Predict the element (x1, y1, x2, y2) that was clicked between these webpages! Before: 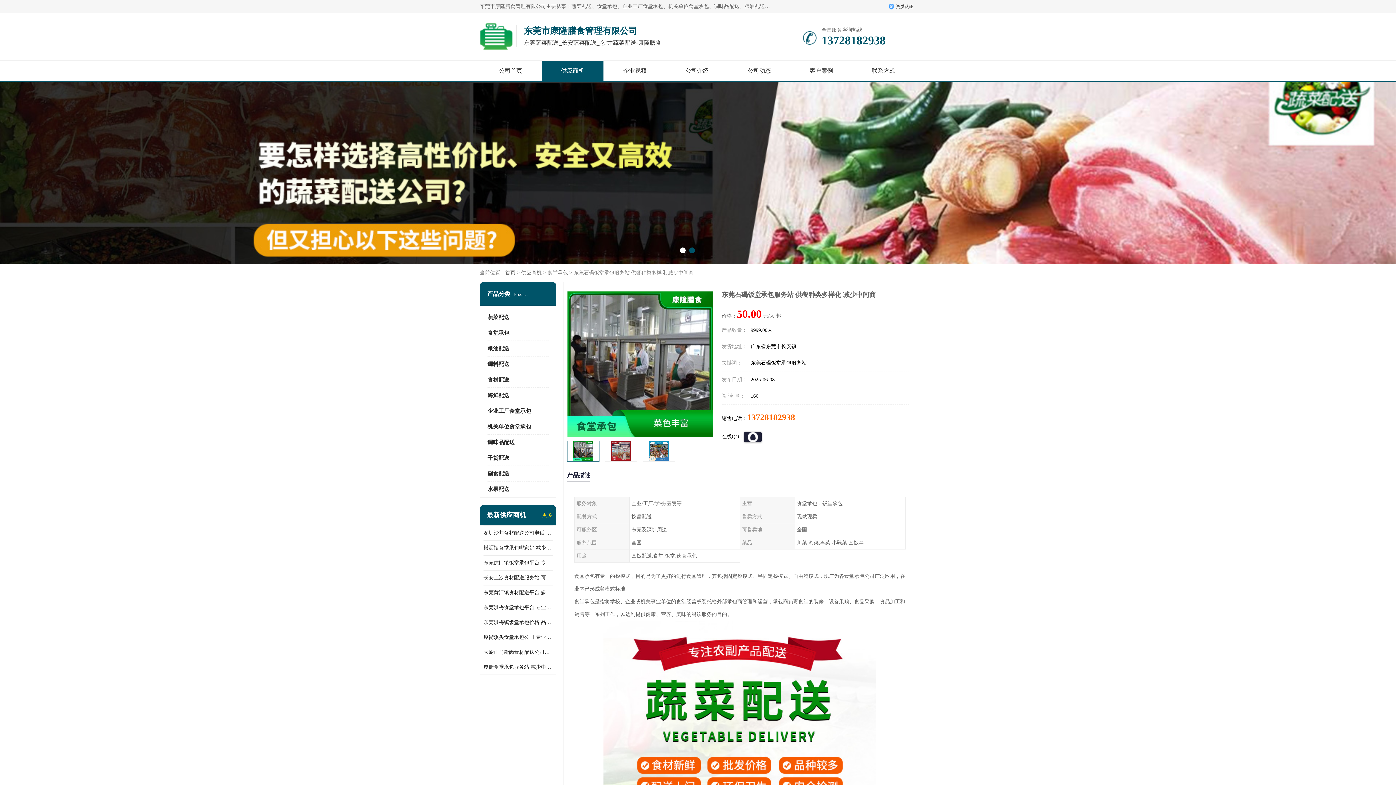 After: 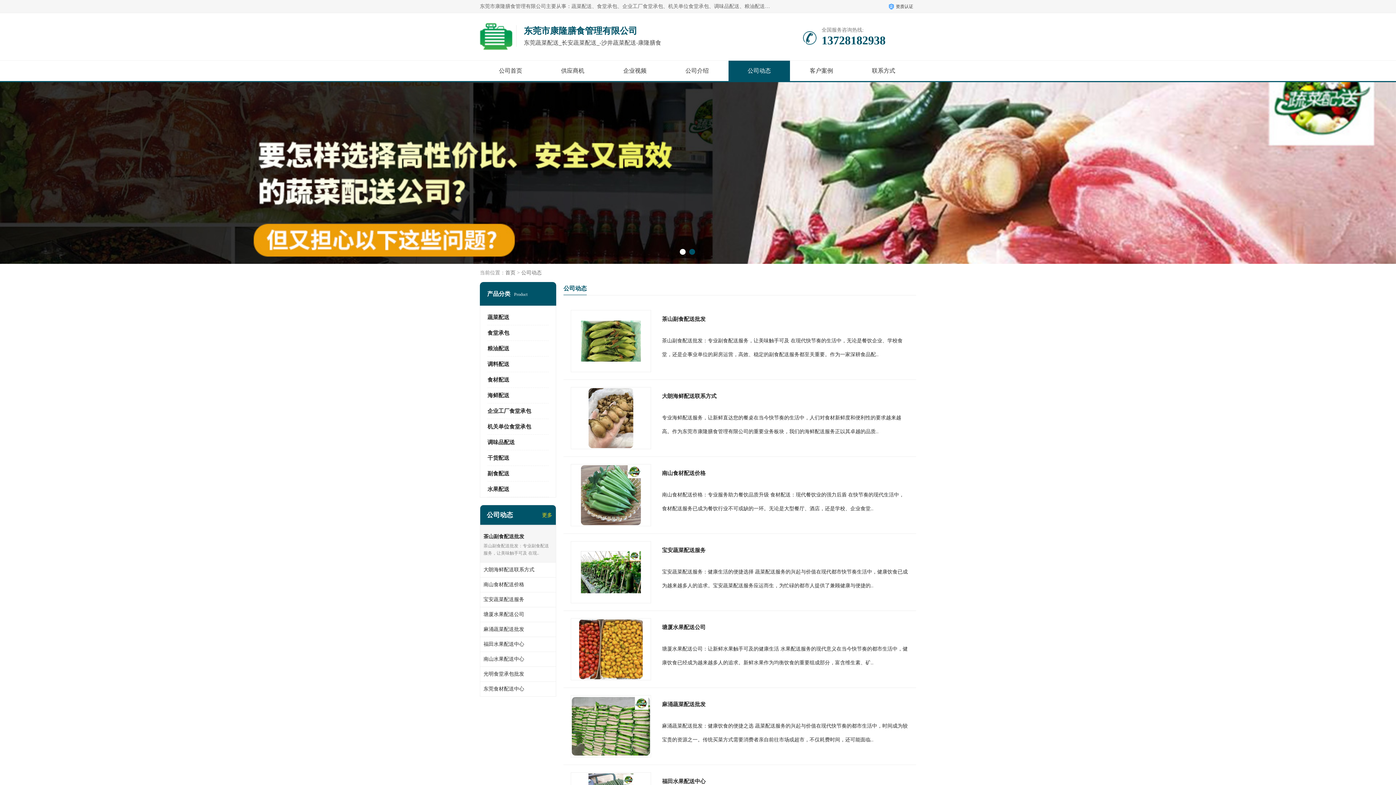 Action: label: 公司动态 bbox: (747, 67, 771, 73)